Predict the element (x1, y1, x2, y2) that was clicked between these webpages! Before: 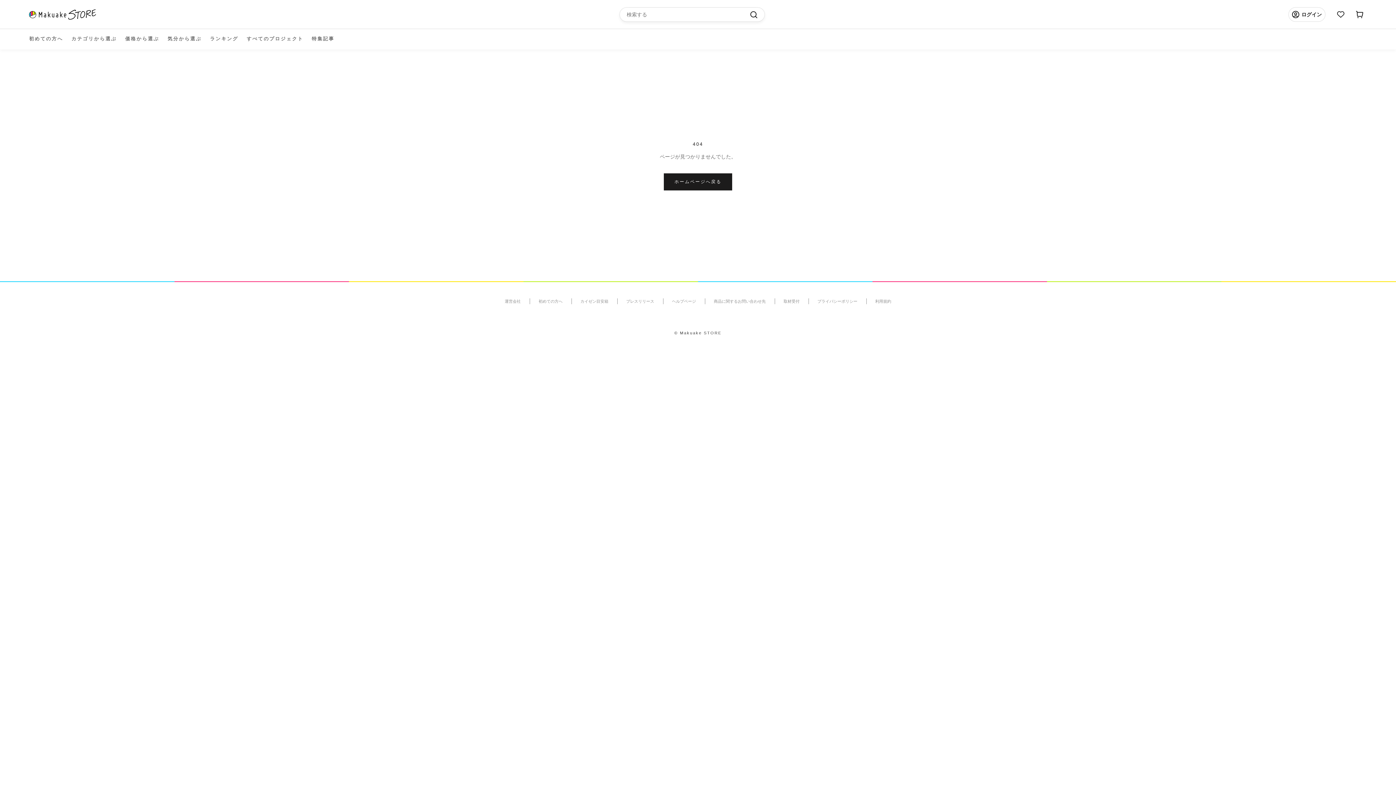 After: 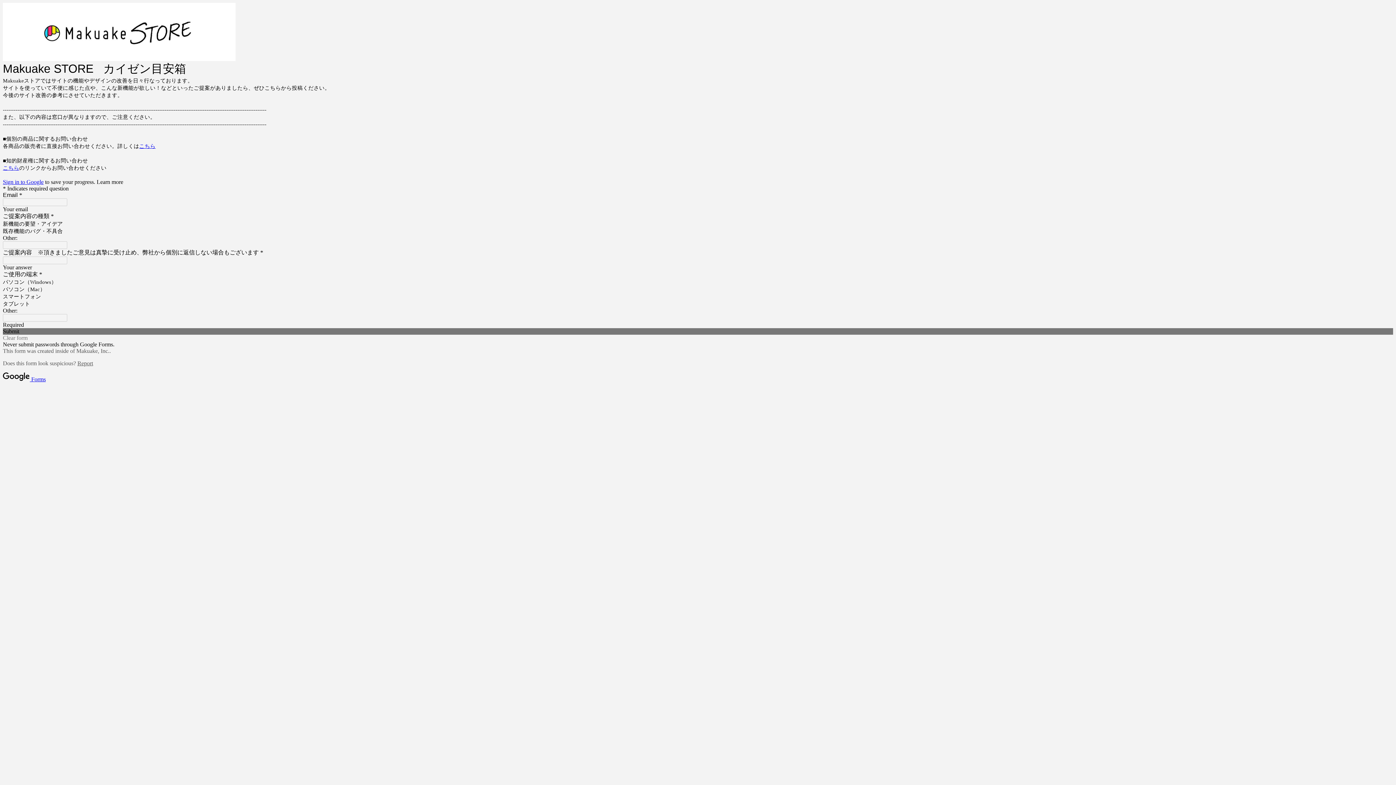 Action: label: カイゼン目安箱 bbox: (571, 298, 617, 304)